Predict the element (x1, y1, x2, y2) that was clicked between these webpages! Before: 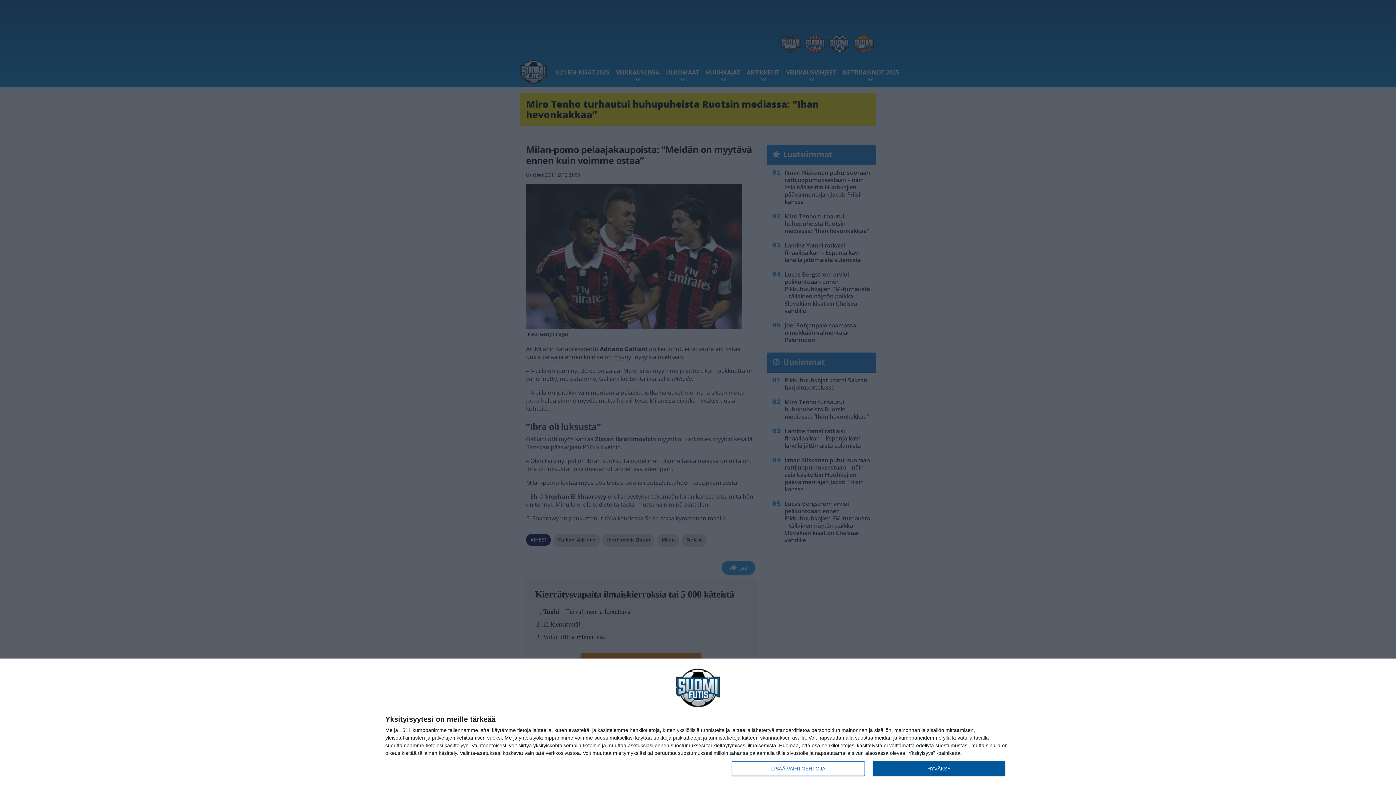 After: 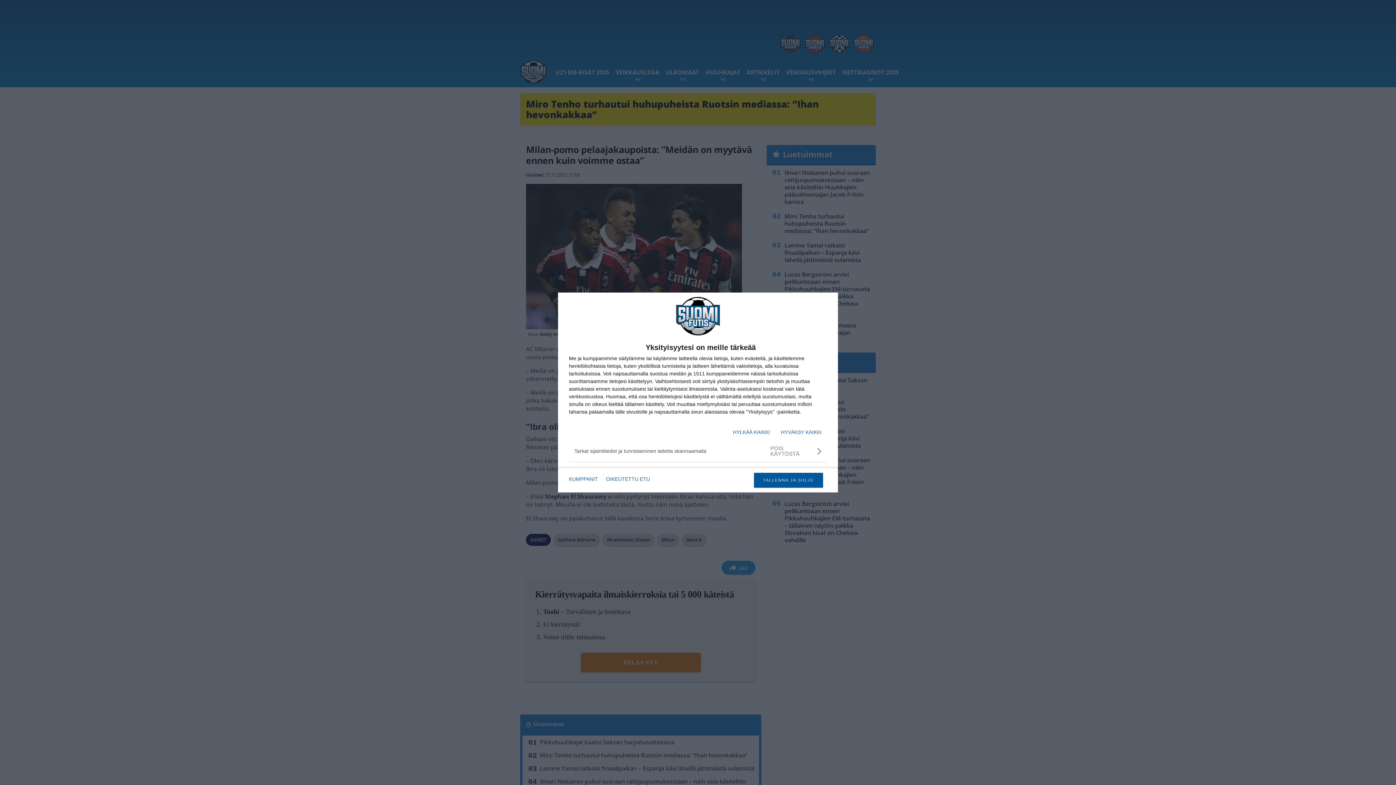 Action: bbox: (732, 761, 864, 776) label: LISÄÄ VAIHTOEHTOJA